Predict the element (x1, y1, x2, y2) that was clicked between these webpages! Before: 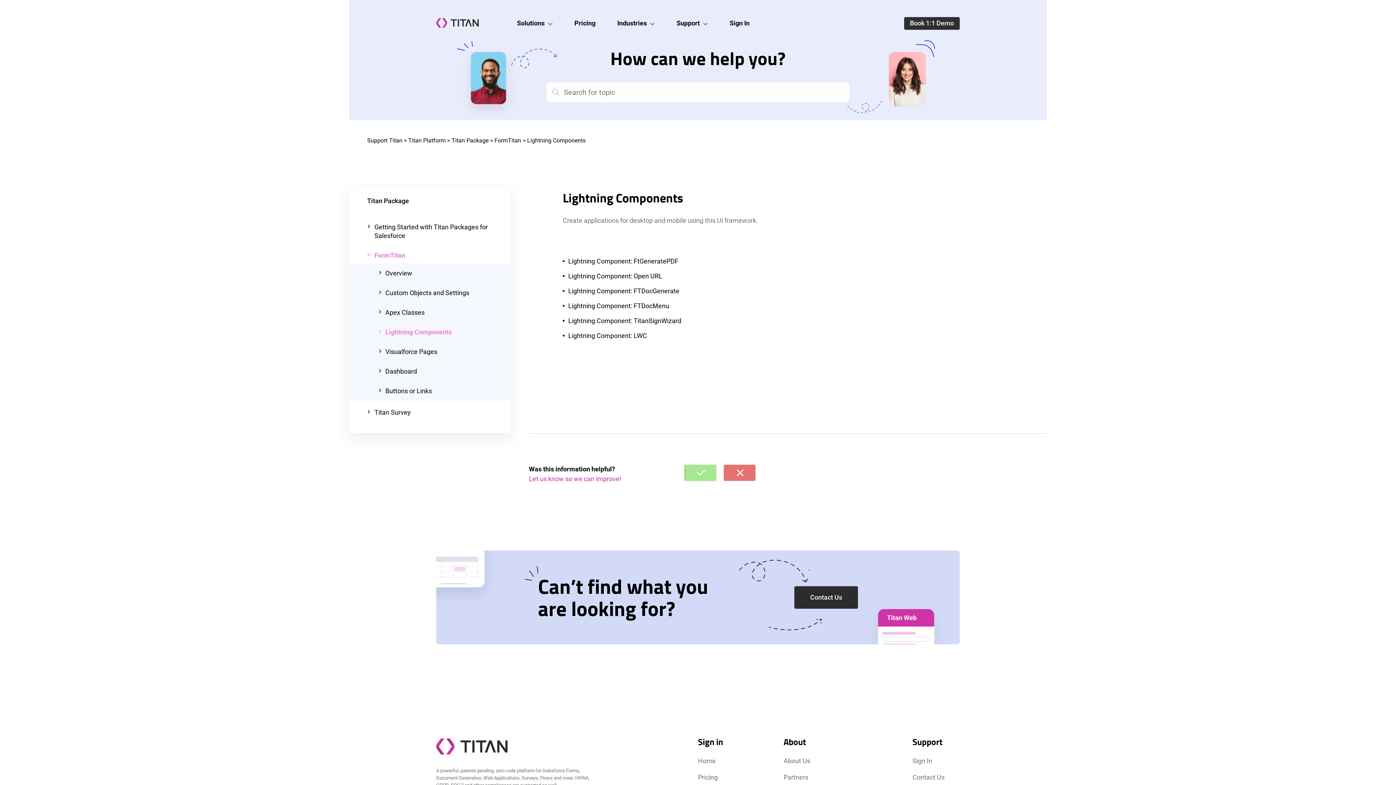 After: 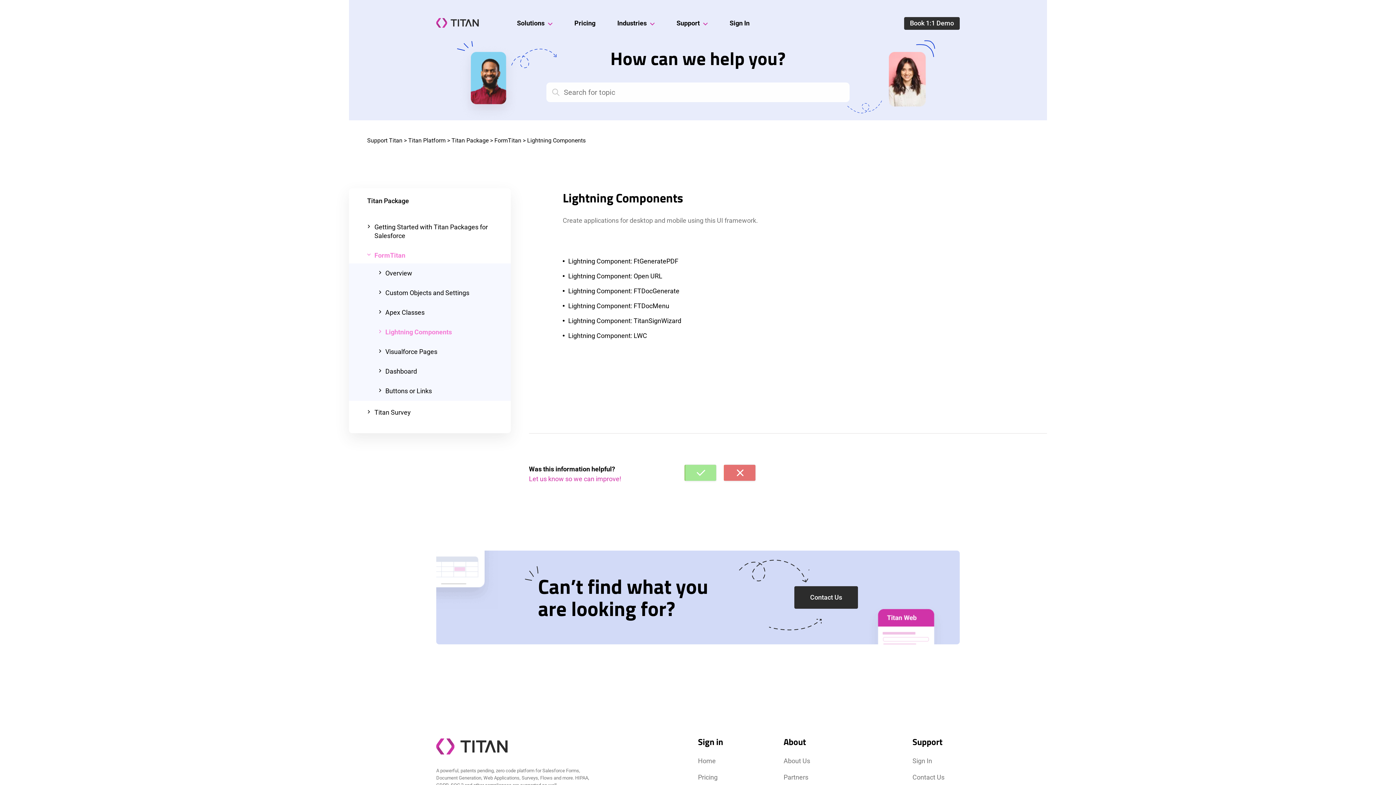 Action: bbox: (385, 324, 452, 340) label: Lightning Components